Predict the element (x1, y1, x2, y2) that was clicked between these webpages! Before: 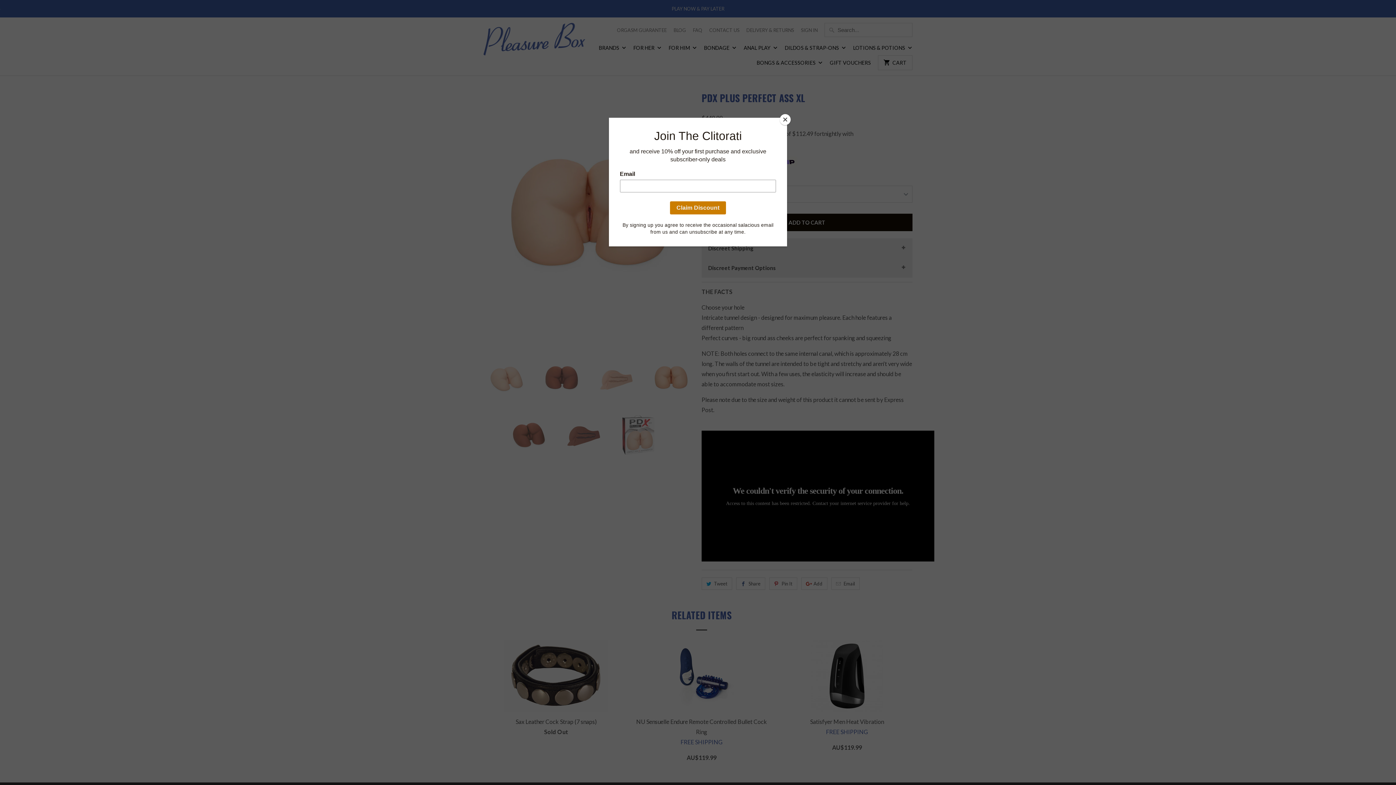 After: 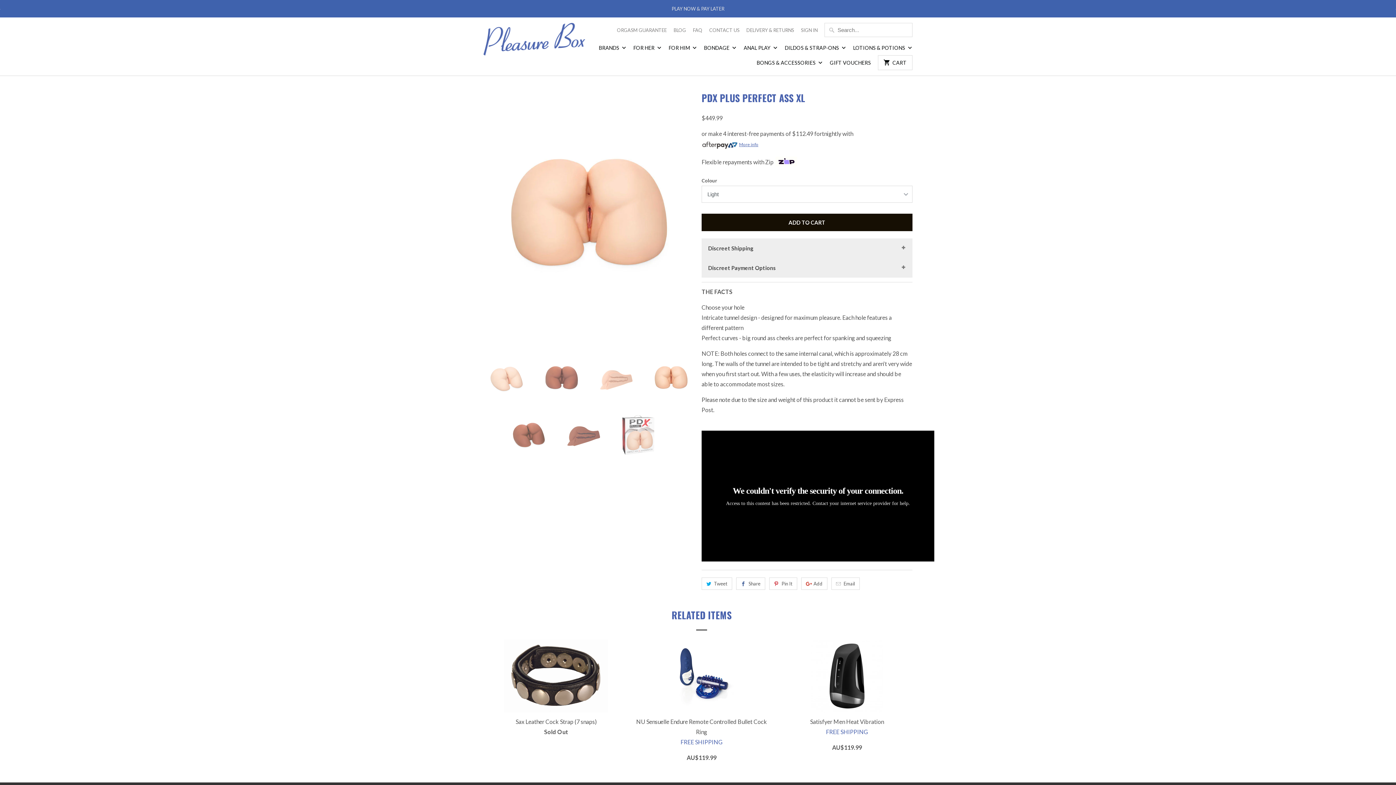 Action: label: Close bbox: (780, 114, 790, 125)